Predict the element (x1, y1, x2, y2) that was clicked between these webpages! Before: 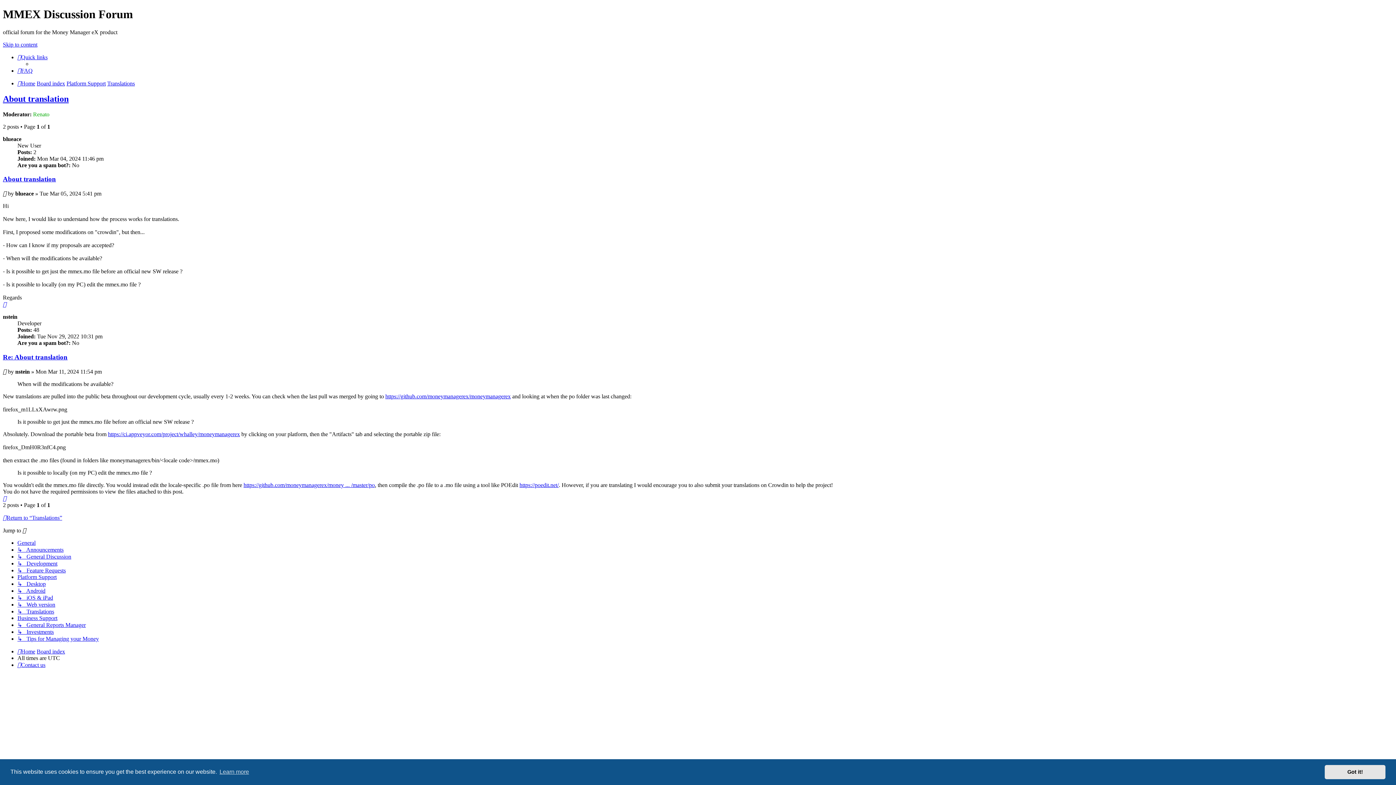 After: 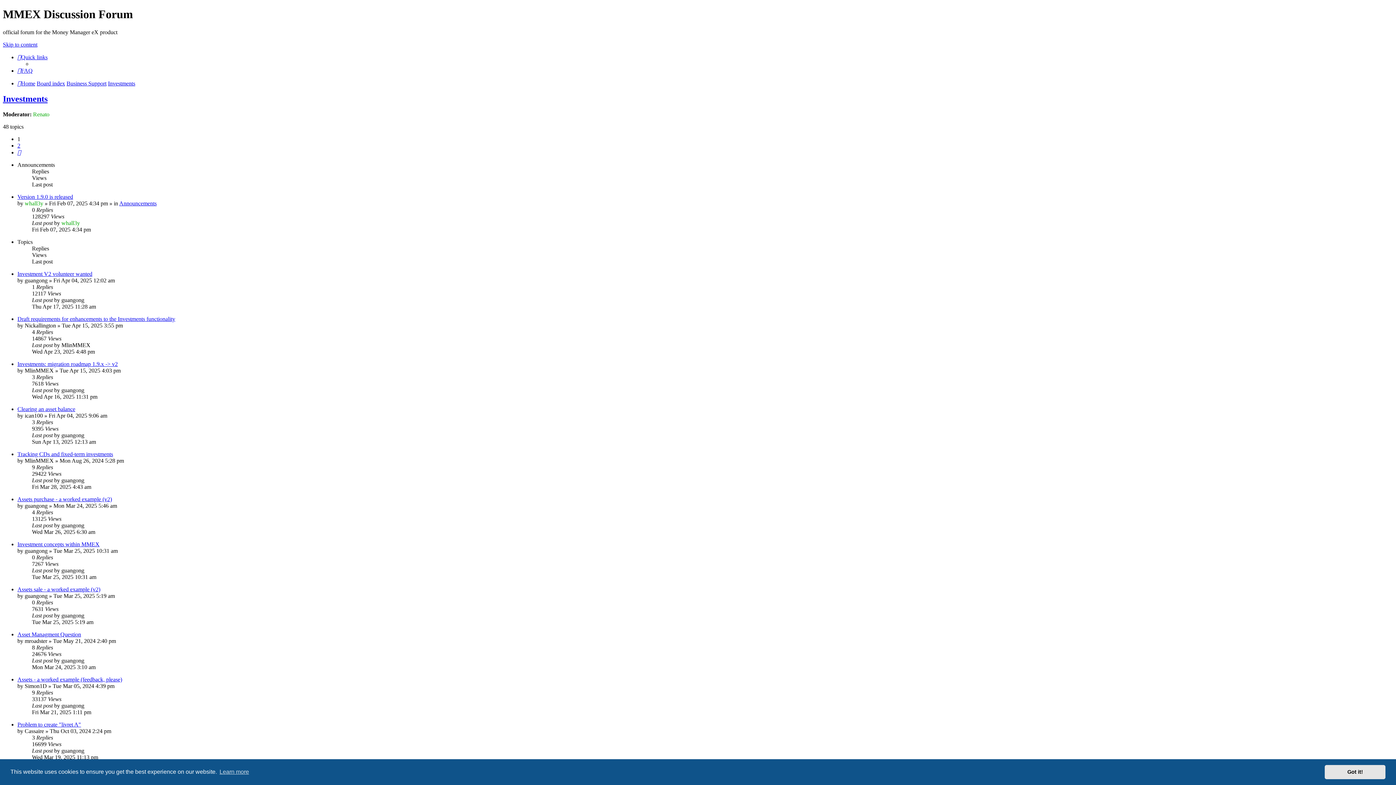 Action: label: ↳   Investments bbox: (17, 628, 53, 635)